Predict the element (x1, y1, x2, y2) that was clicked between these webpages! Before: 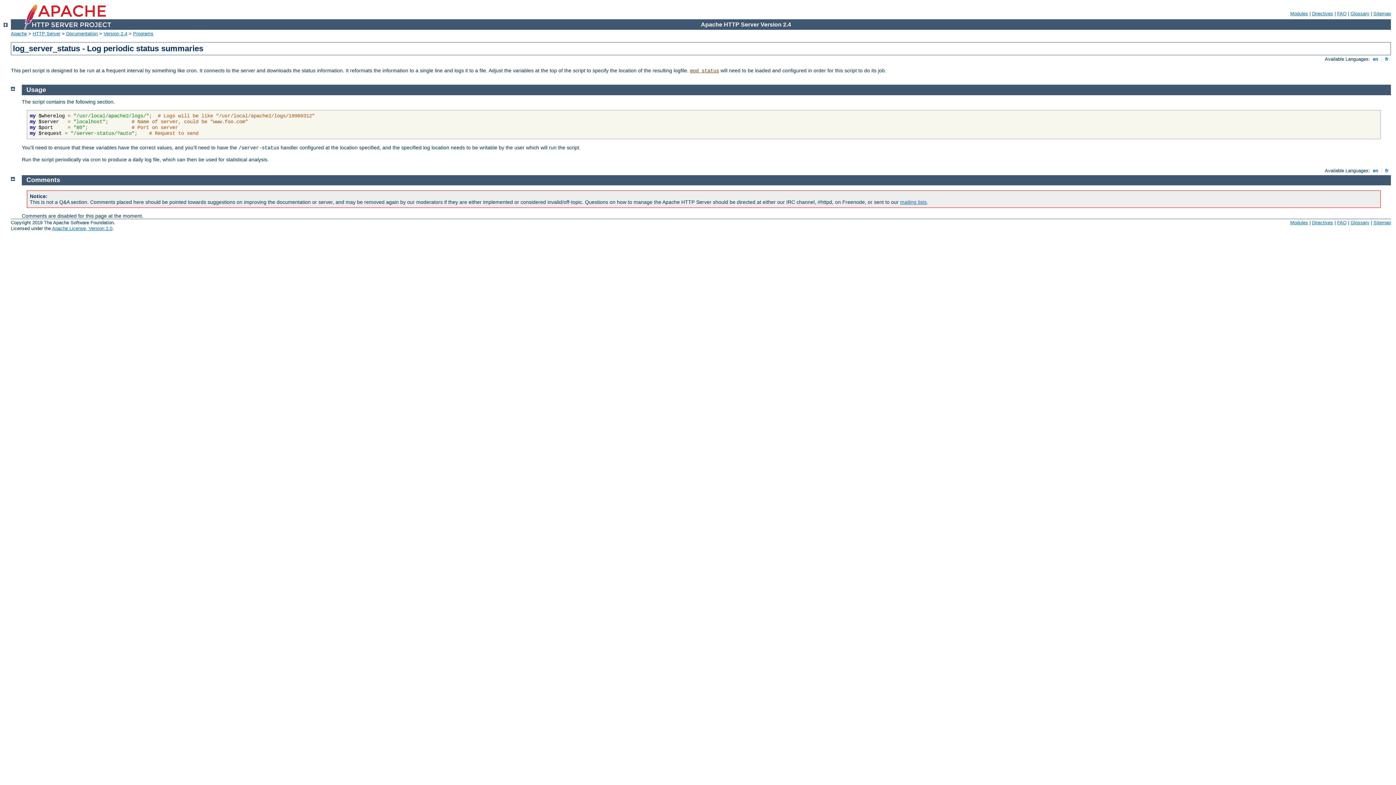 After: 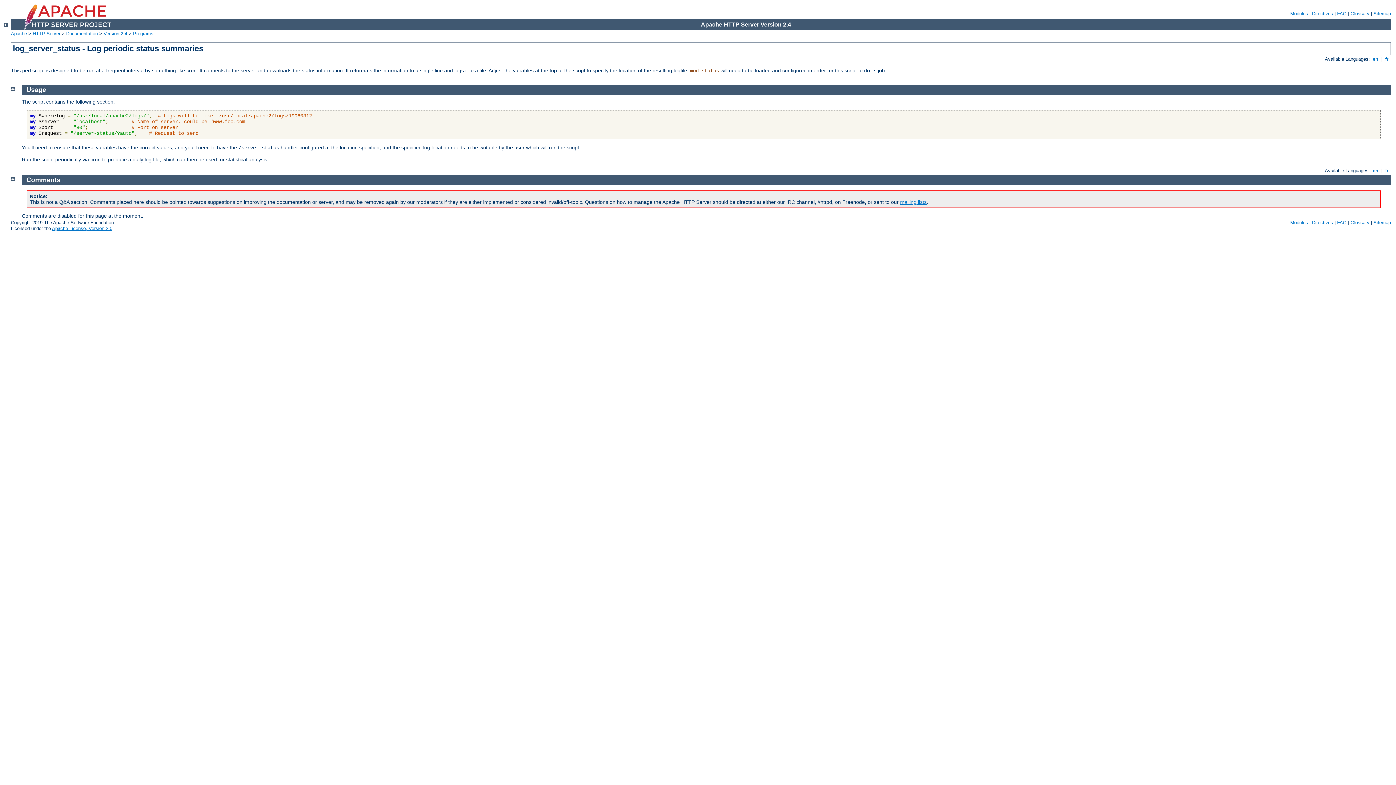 Action: bbox: (1371, 167, 1380, 173) label:  en 